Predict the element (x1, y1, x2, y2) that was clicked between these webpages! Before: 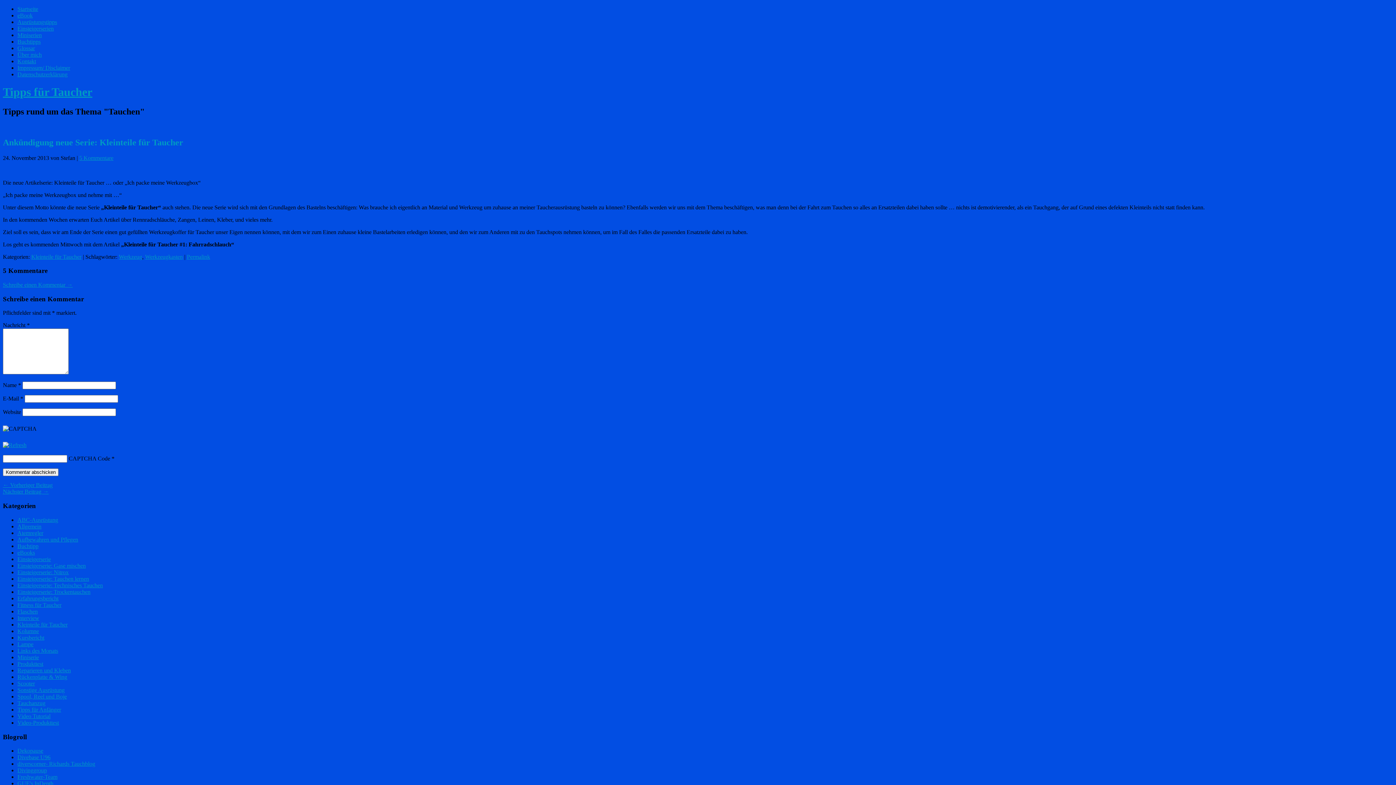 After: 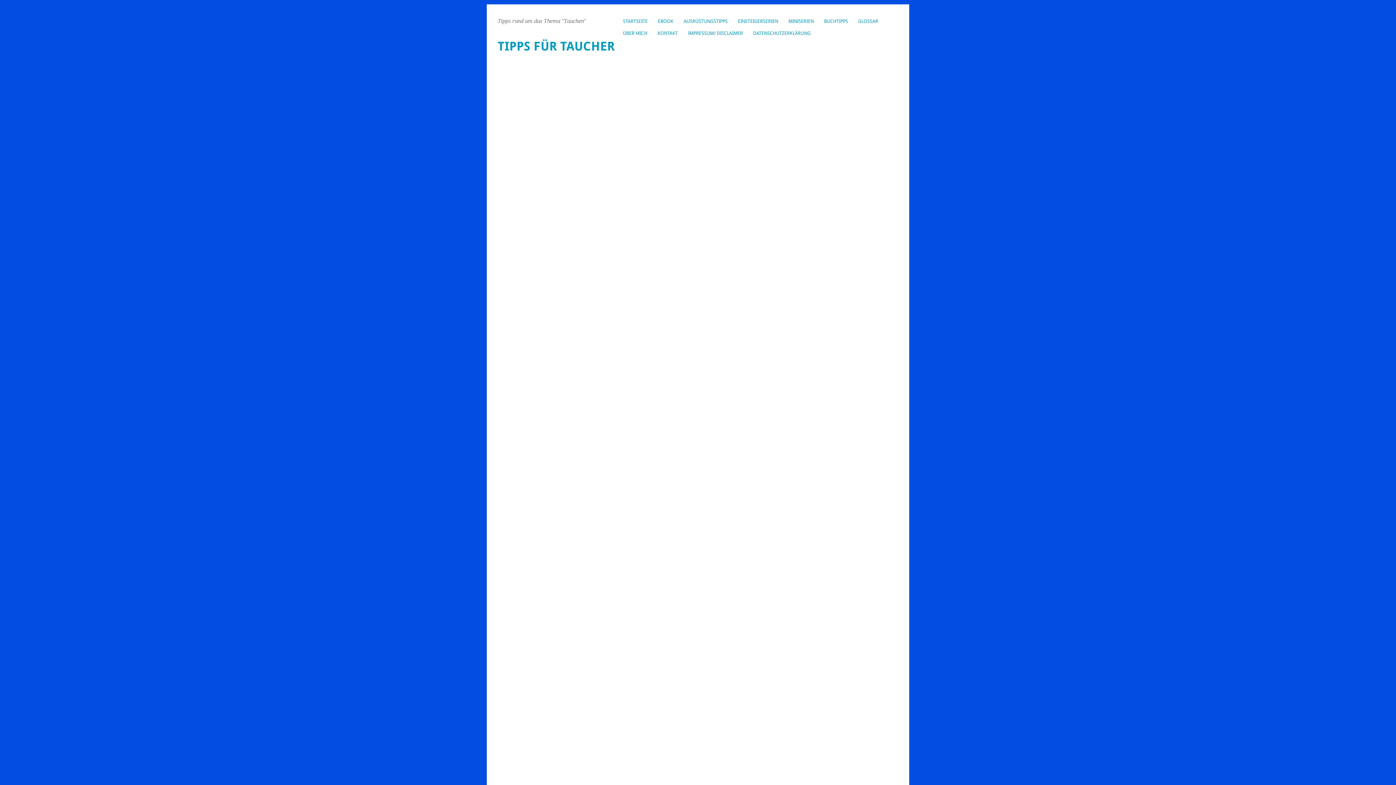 Action: label: Nächster Beitrag → bbox: (2, 488, 48, 495)